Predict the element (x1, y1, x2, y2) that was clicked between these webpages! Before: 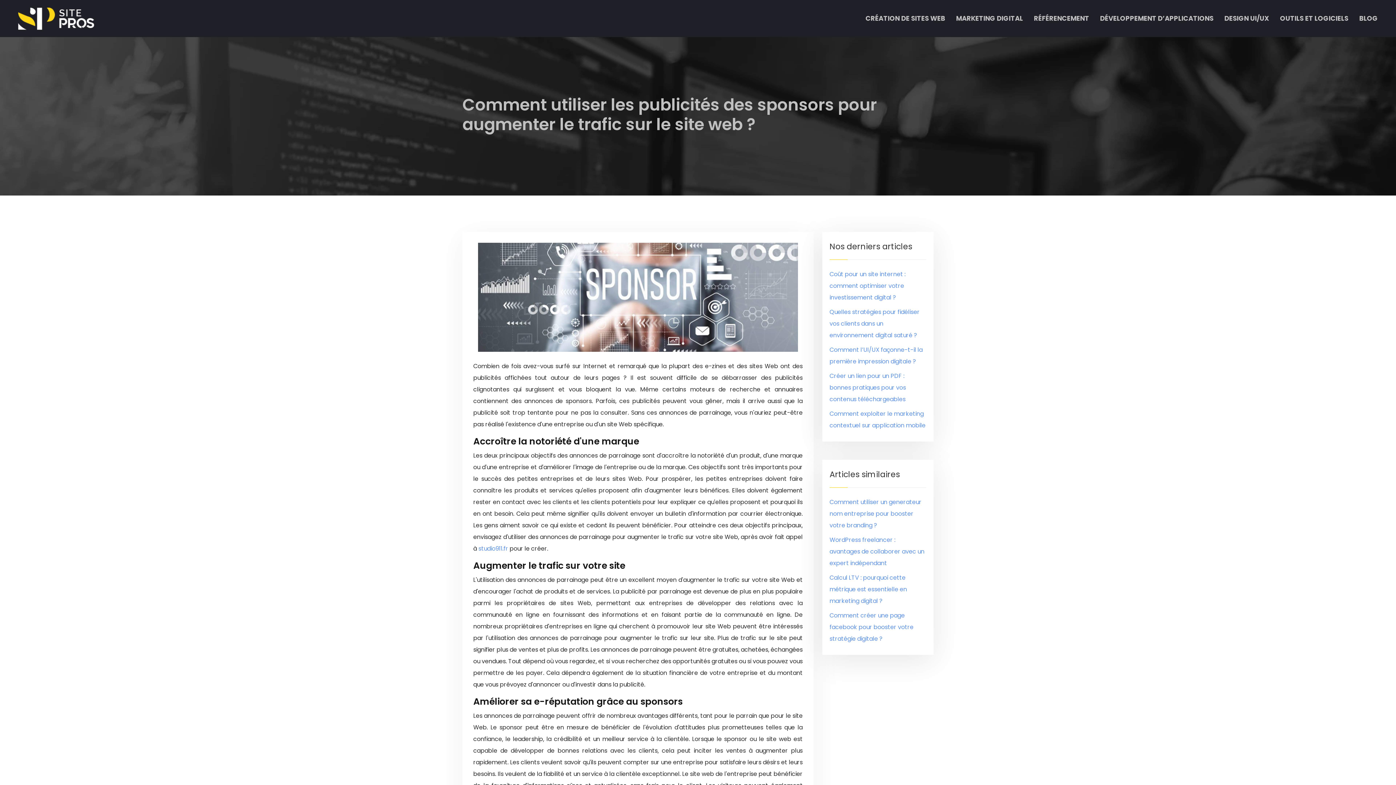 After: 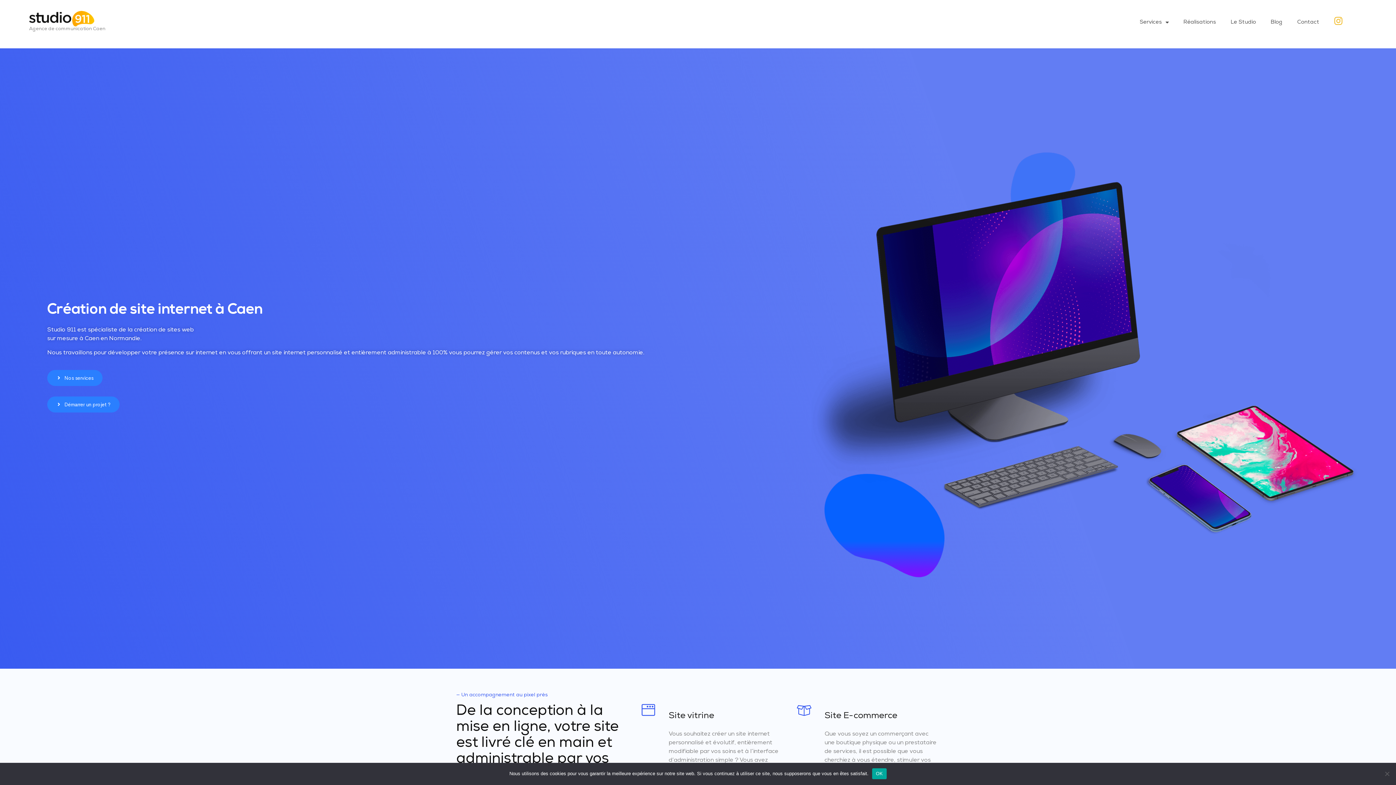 Action: bbox: (478, 544, 508, 553) label: studio911.fr